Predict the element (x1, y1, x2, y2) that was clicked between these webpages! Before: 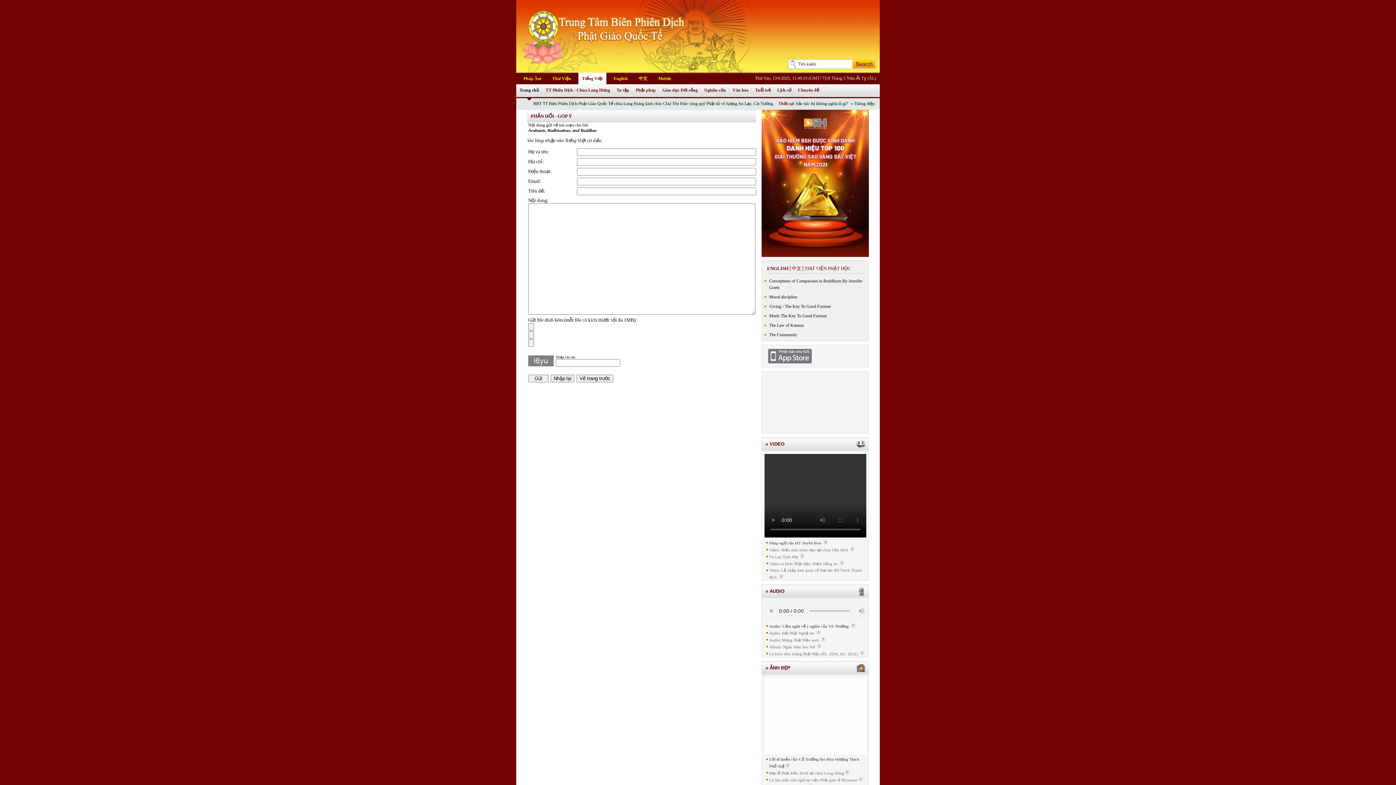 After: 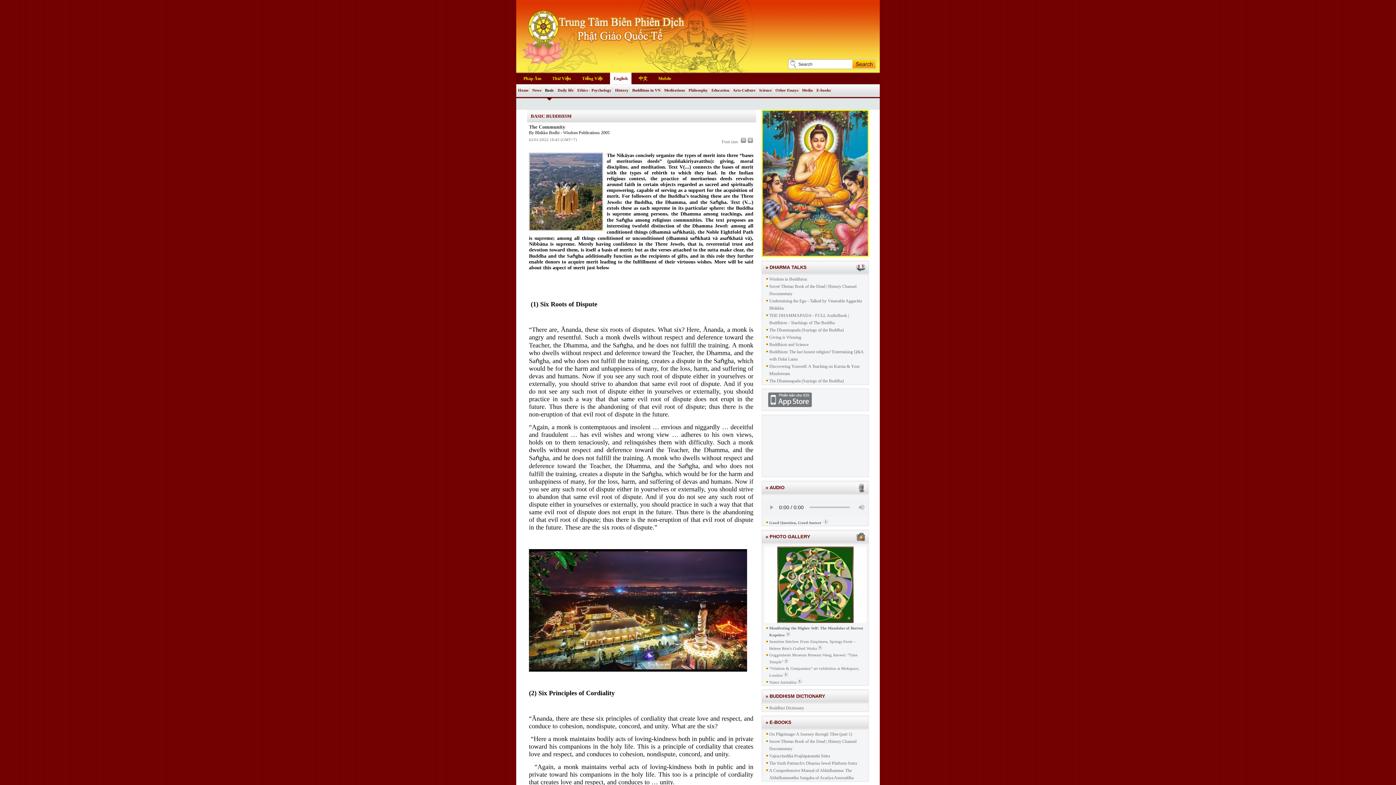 Action: label: The Community bbox: (769, 332, 797, 337)